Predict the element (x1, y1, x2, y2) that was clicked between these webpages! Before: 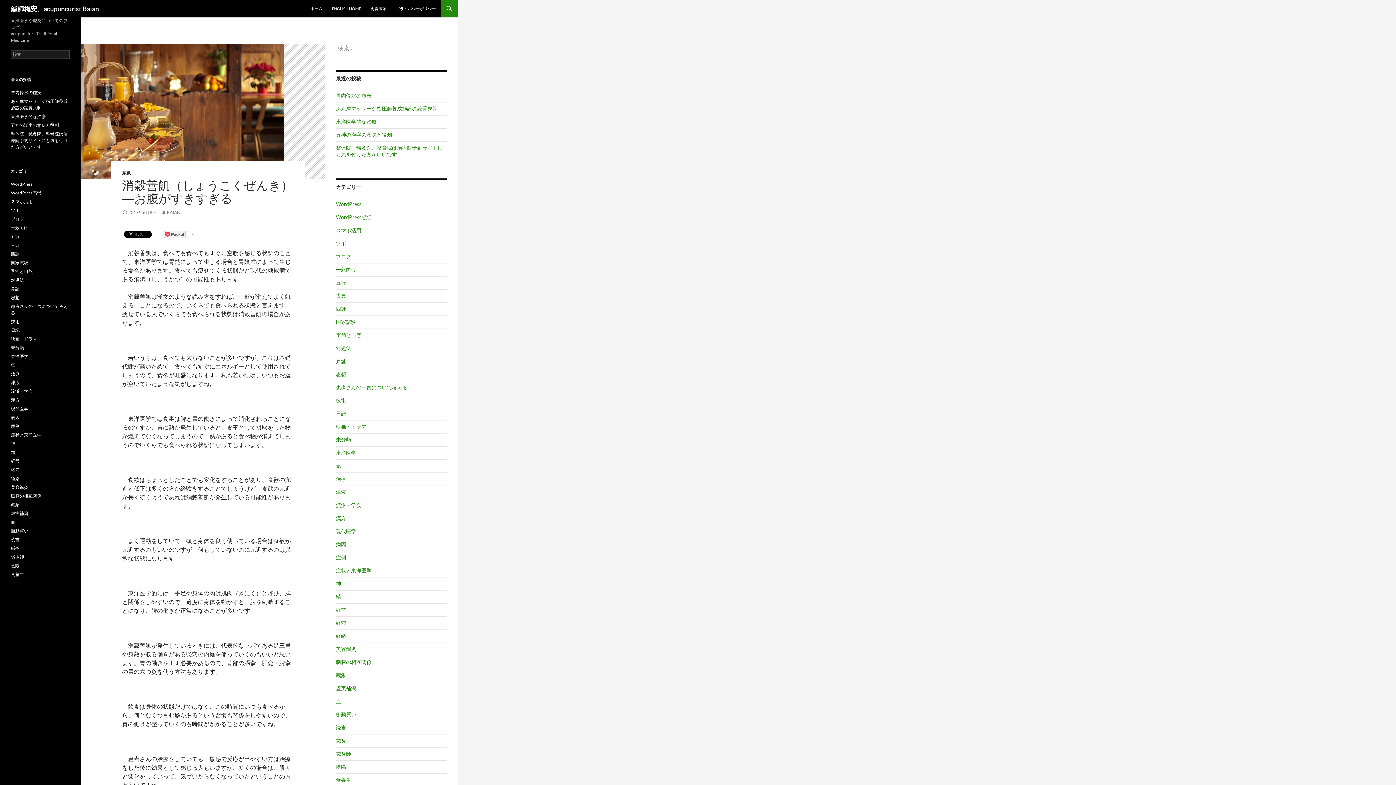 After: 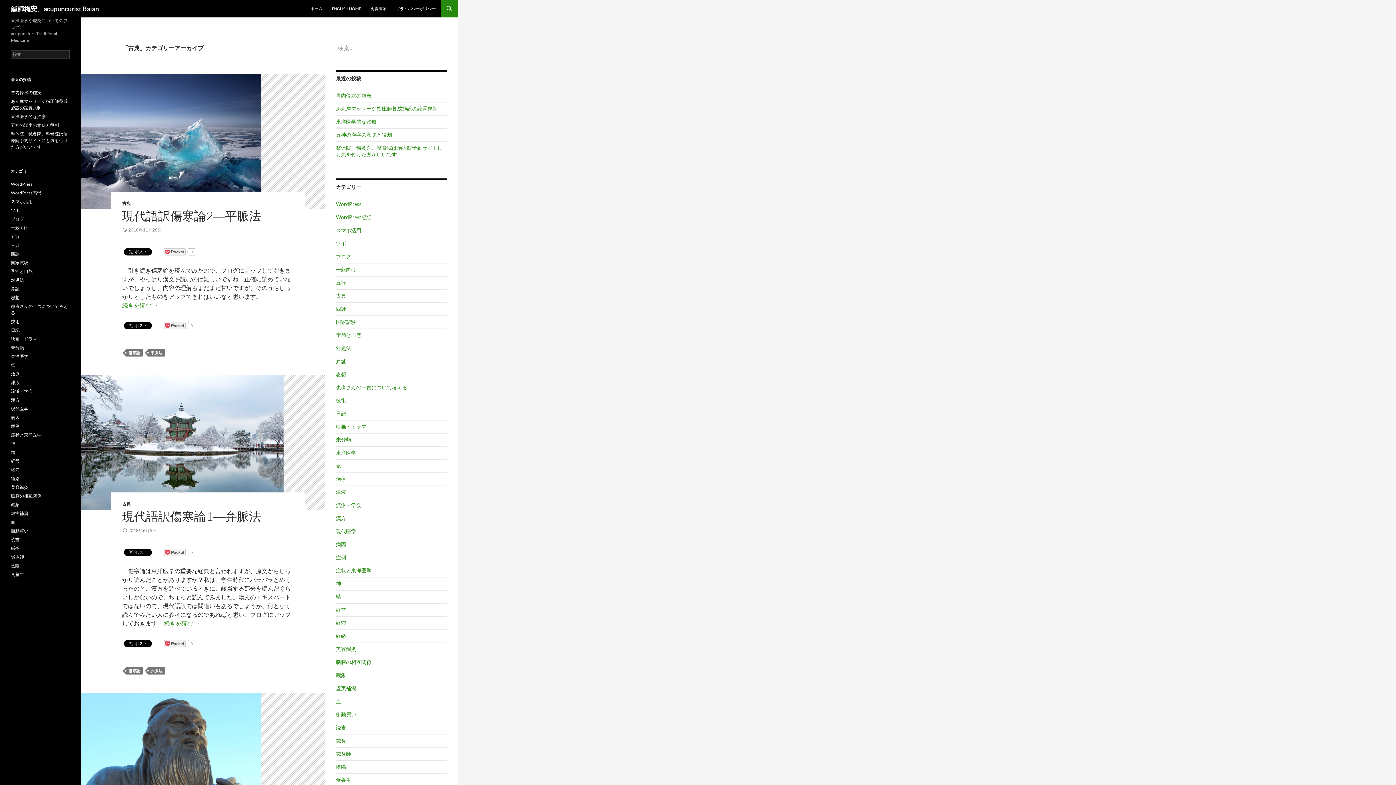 Action: label: 古典 bbox: (10, 242, 19, 248)